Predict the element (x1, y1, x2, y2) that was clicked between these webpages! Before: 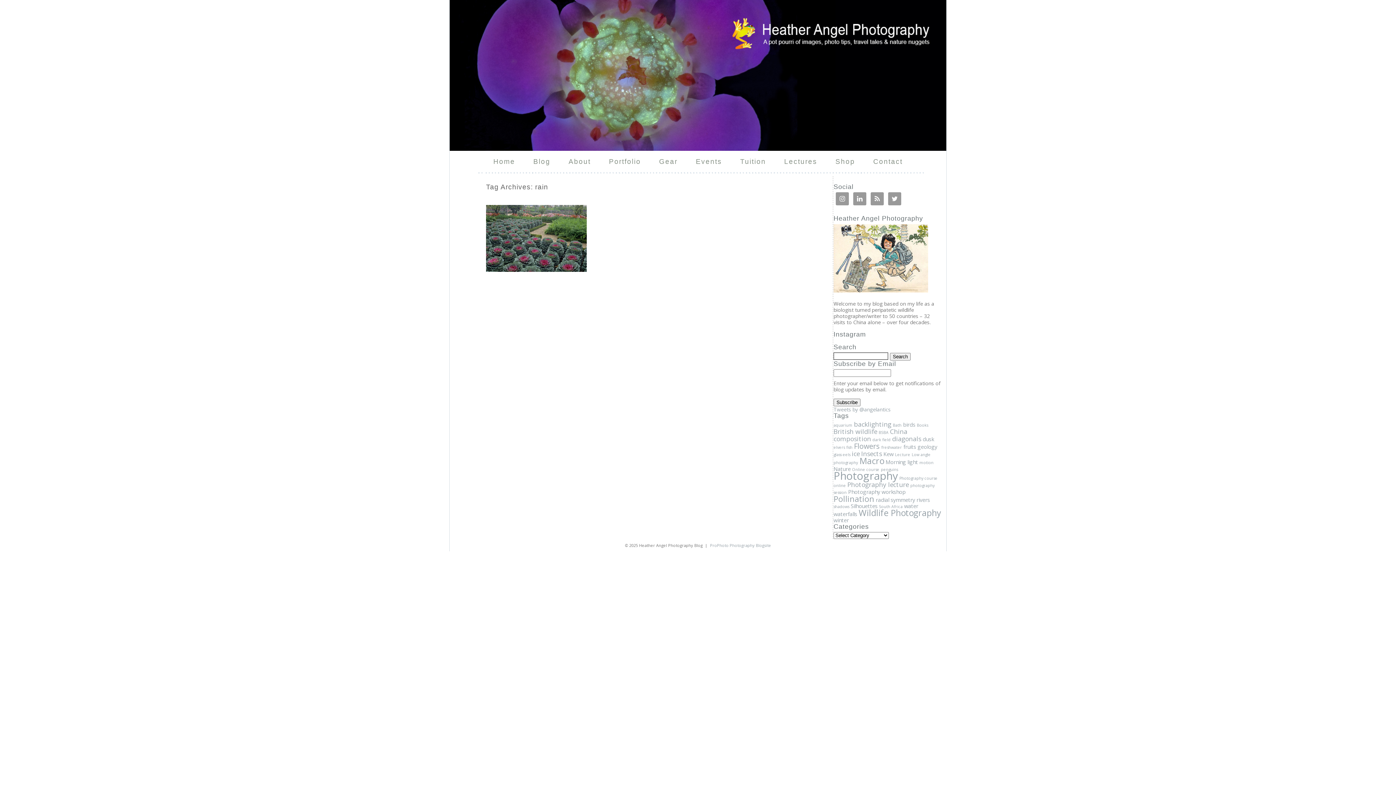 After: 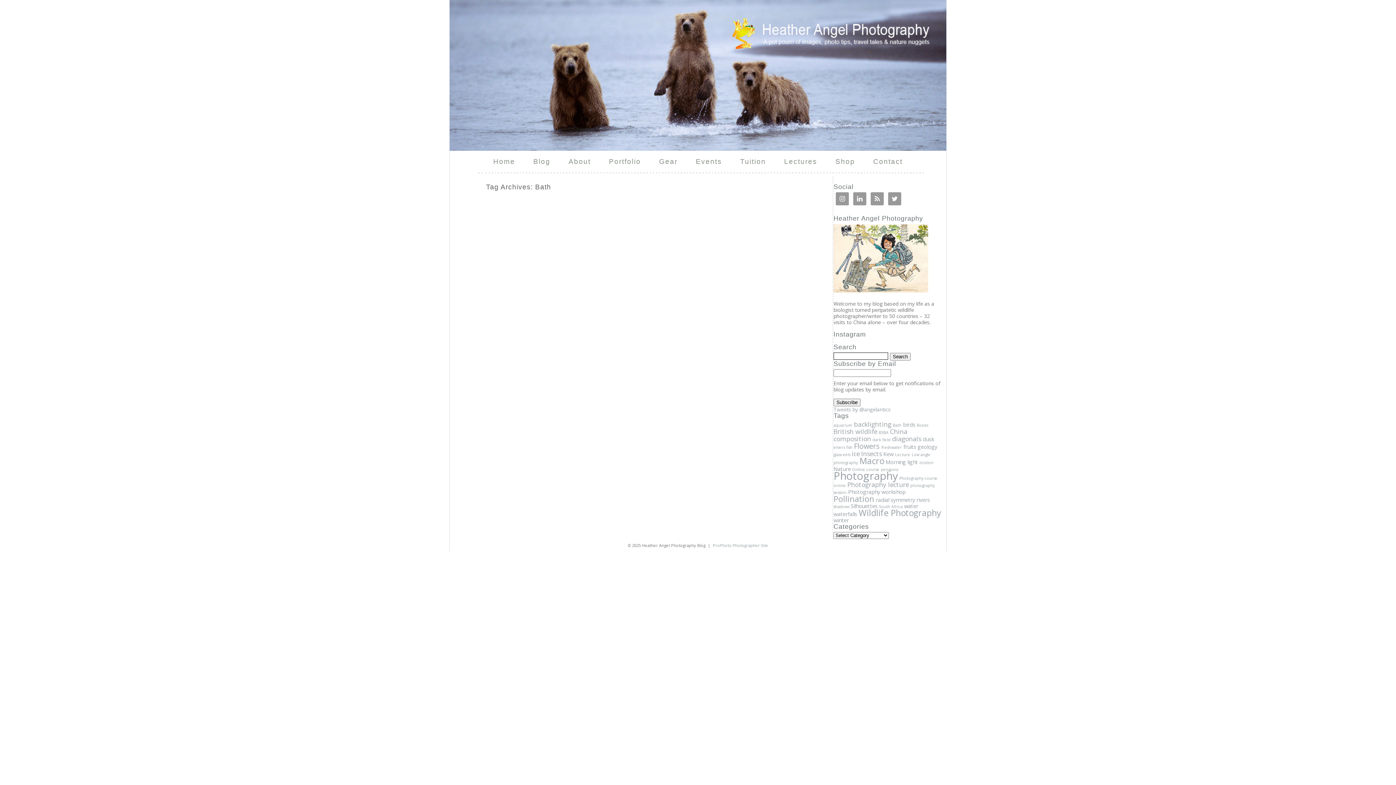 Action: bbox: (893, 460, 901, 465) label: Bath (1 item)